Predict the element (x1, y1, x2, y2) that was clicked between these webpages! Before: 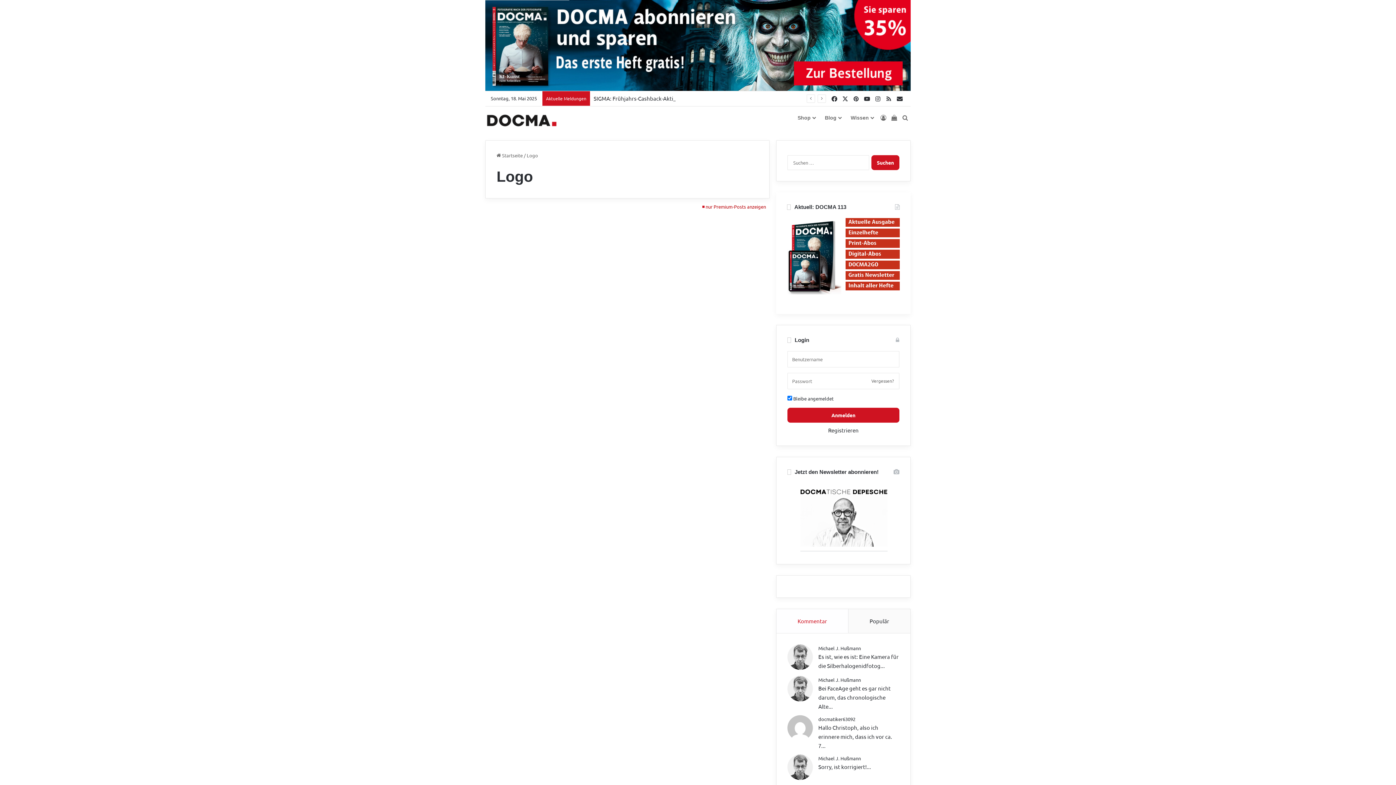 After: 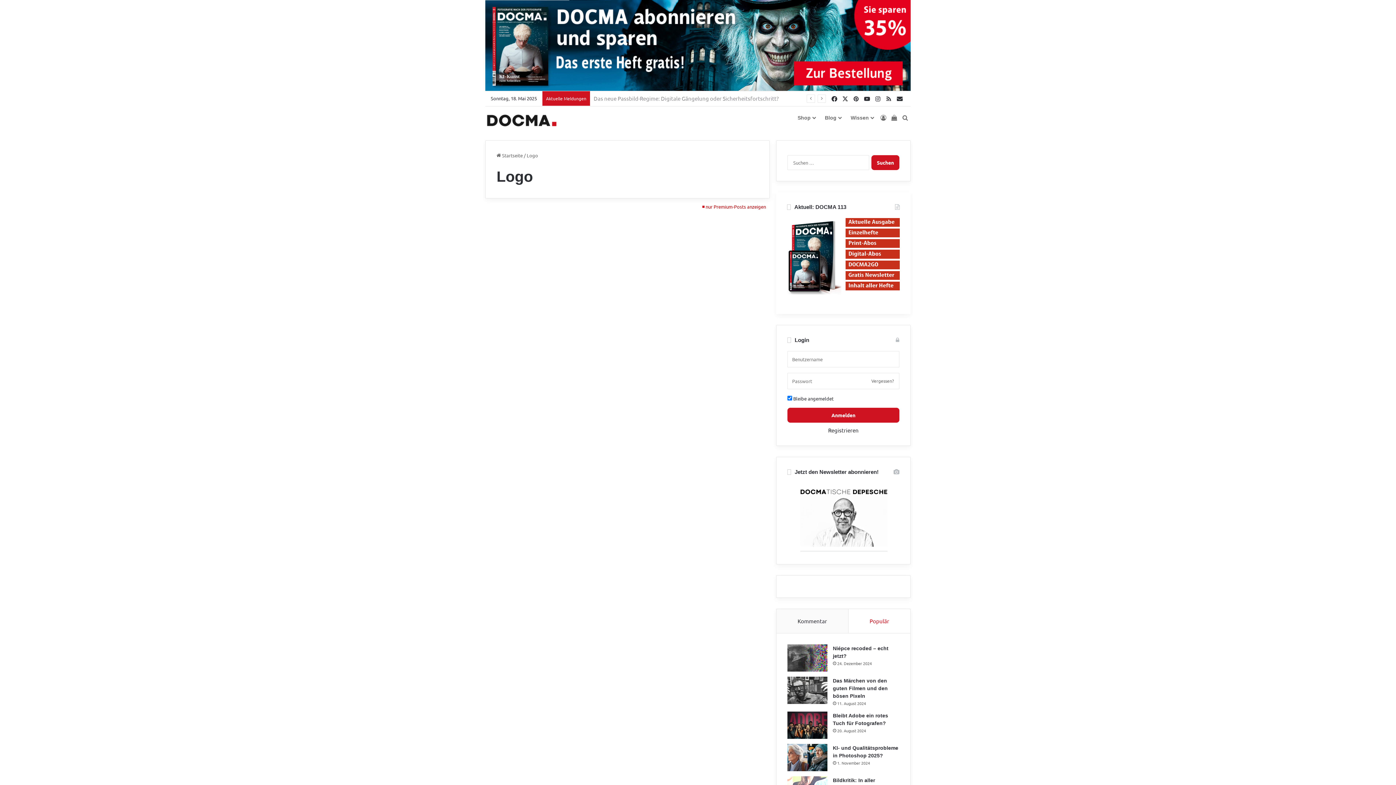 Action: label: Populär bbox: (848, 609, 910, 633)